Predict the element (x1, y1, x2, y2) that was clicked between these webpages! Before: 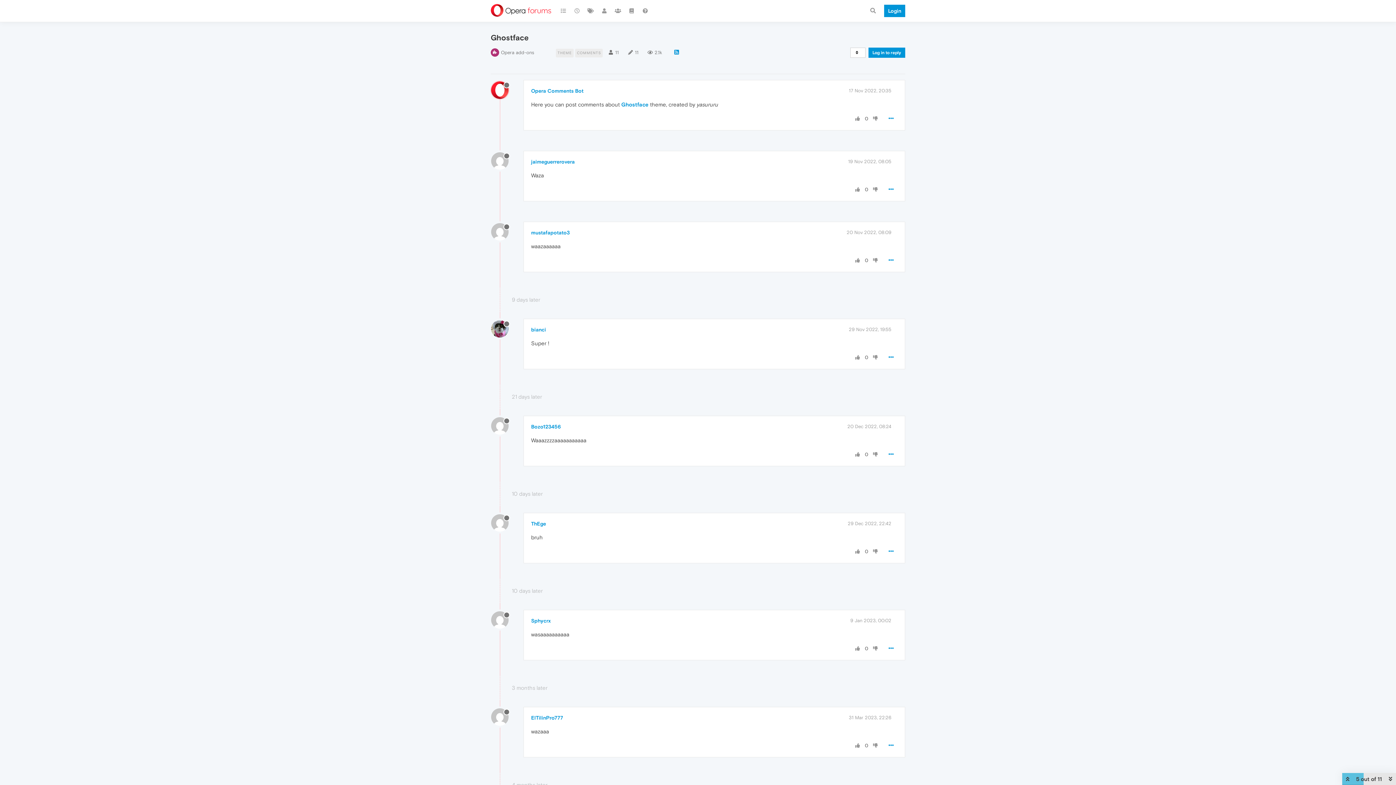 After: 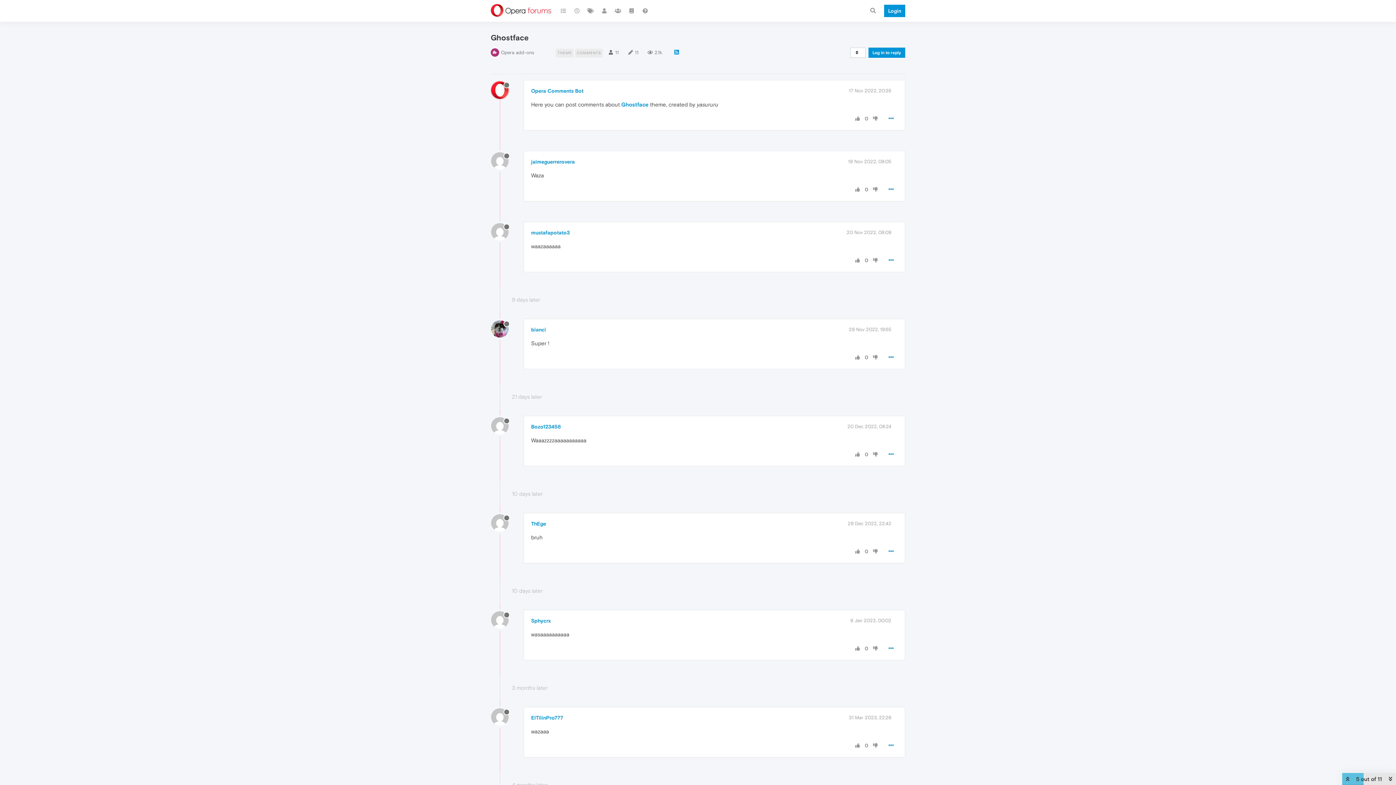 Action: bbox: (871, 354, 879, 361)